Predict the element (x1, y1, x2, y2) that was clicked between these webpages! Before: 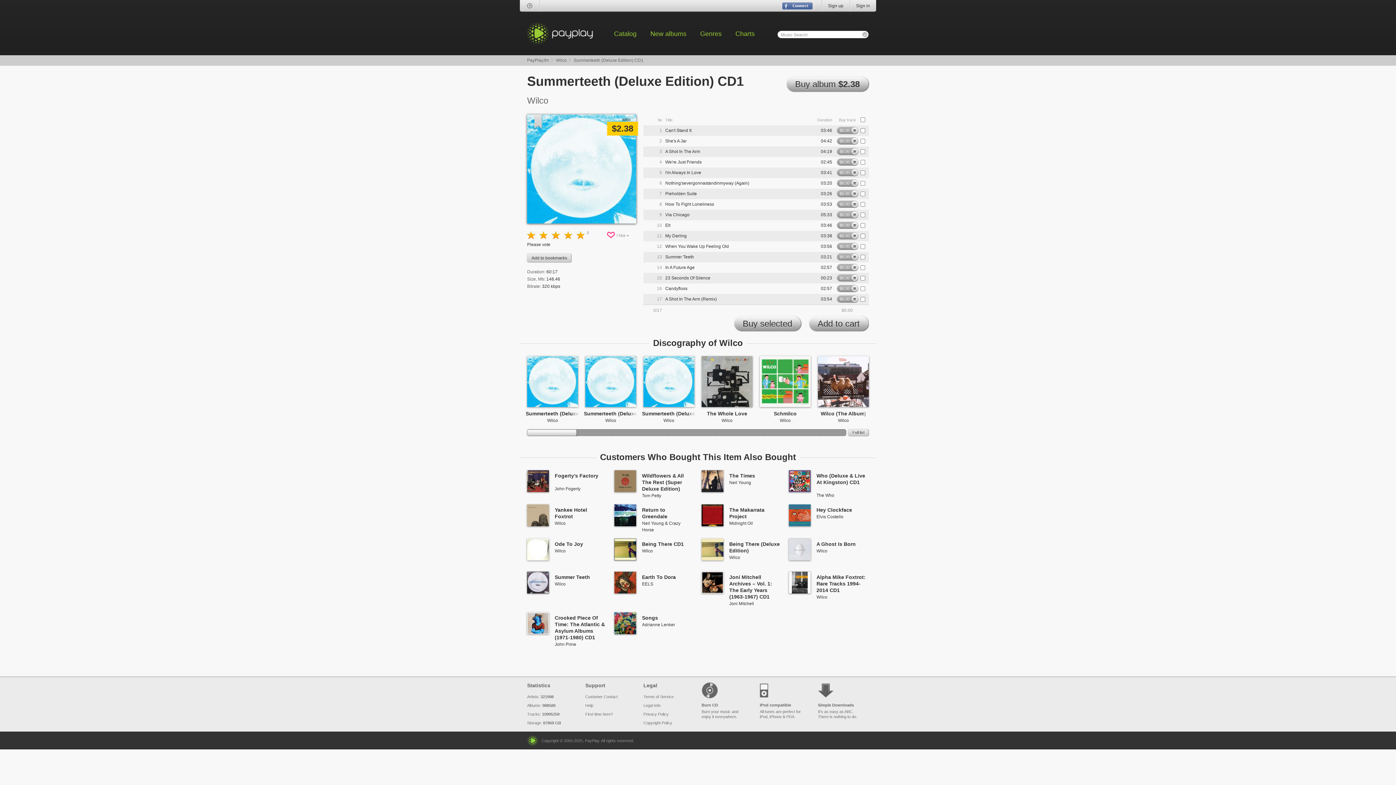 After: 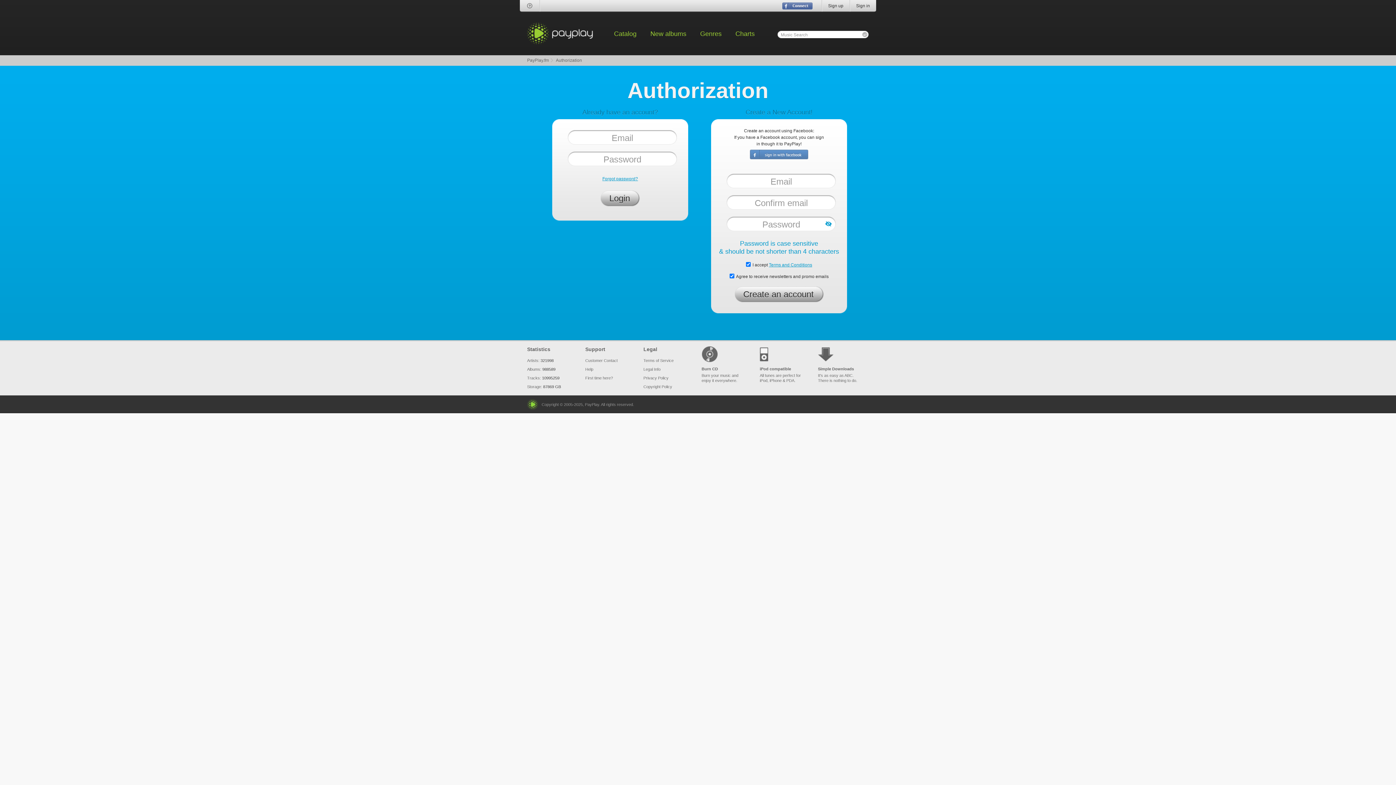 Action: label: $0.20 bbox: (837, 211, 858, 218)